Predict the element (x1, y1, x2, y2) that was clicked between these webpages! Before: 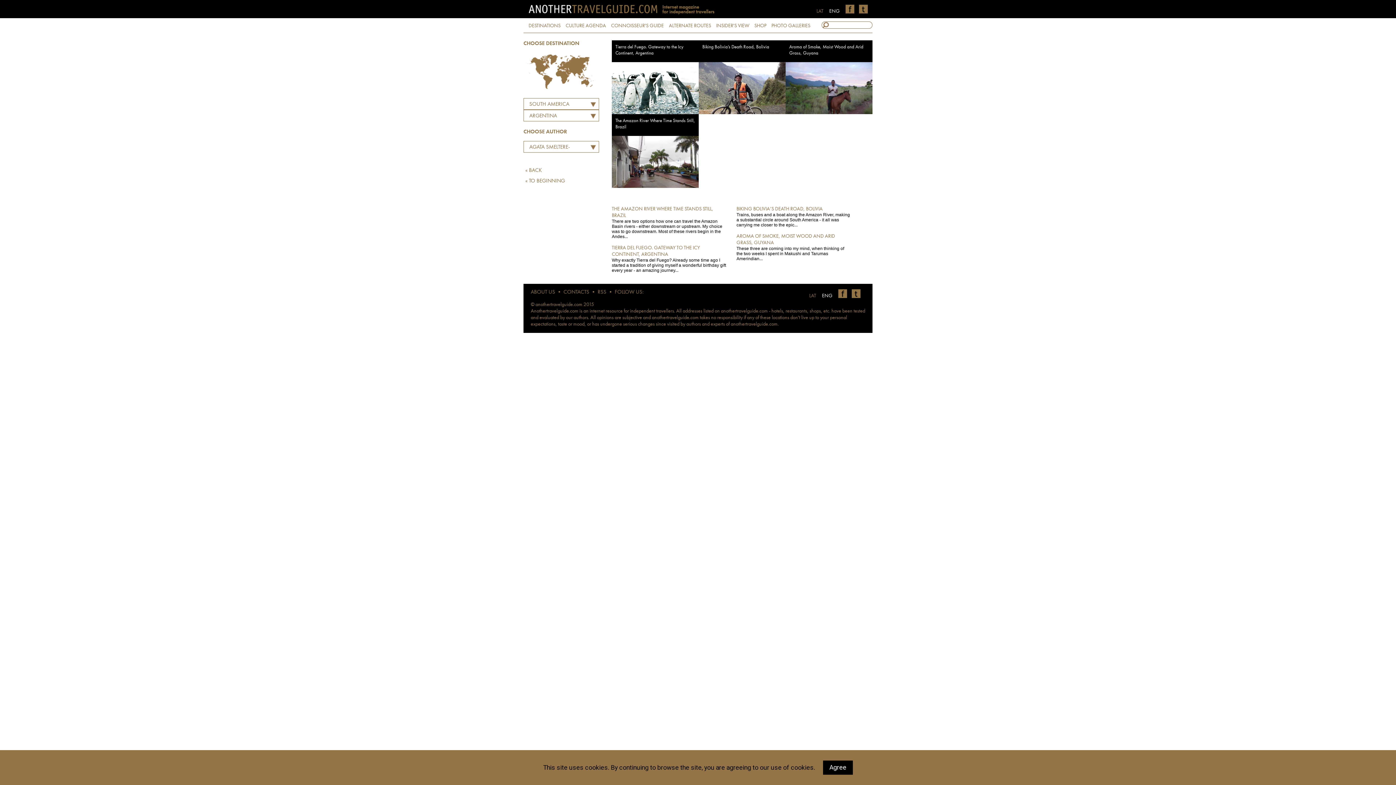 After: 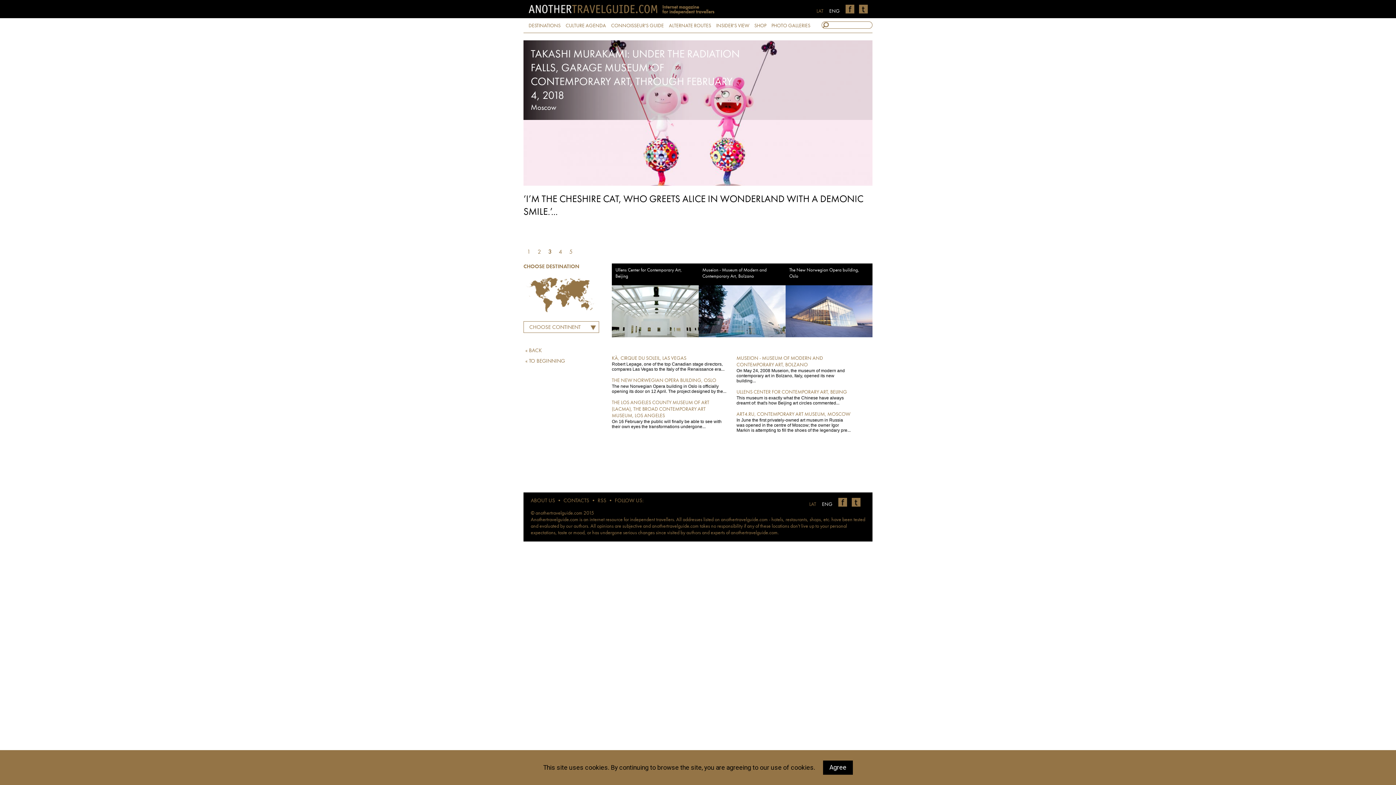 Action: label: CULTURE AGENDA bbox: (565, 18, 606, 29)